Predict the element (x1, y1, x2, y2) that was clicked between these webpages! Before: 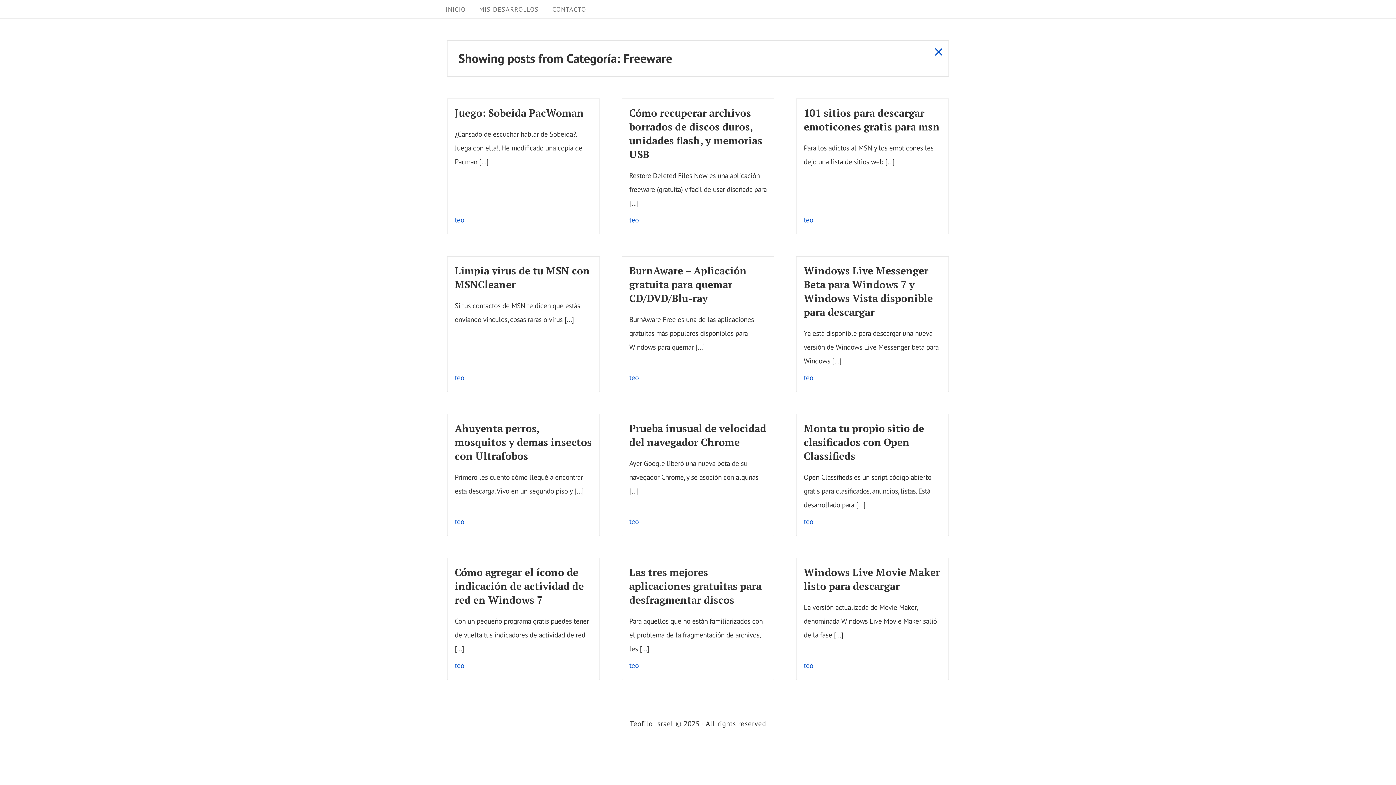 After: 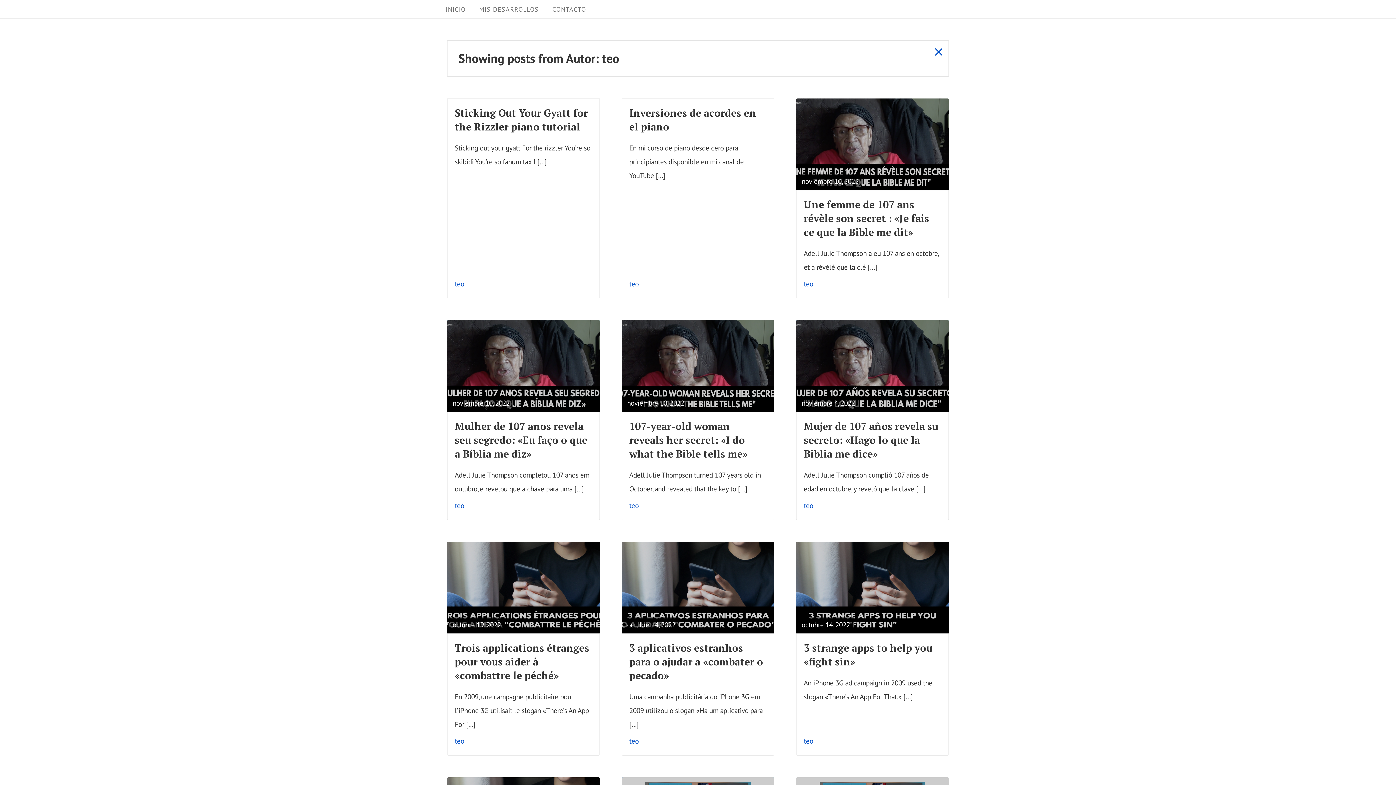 Action: bbox: (803, 517, 813, 526) label: teo